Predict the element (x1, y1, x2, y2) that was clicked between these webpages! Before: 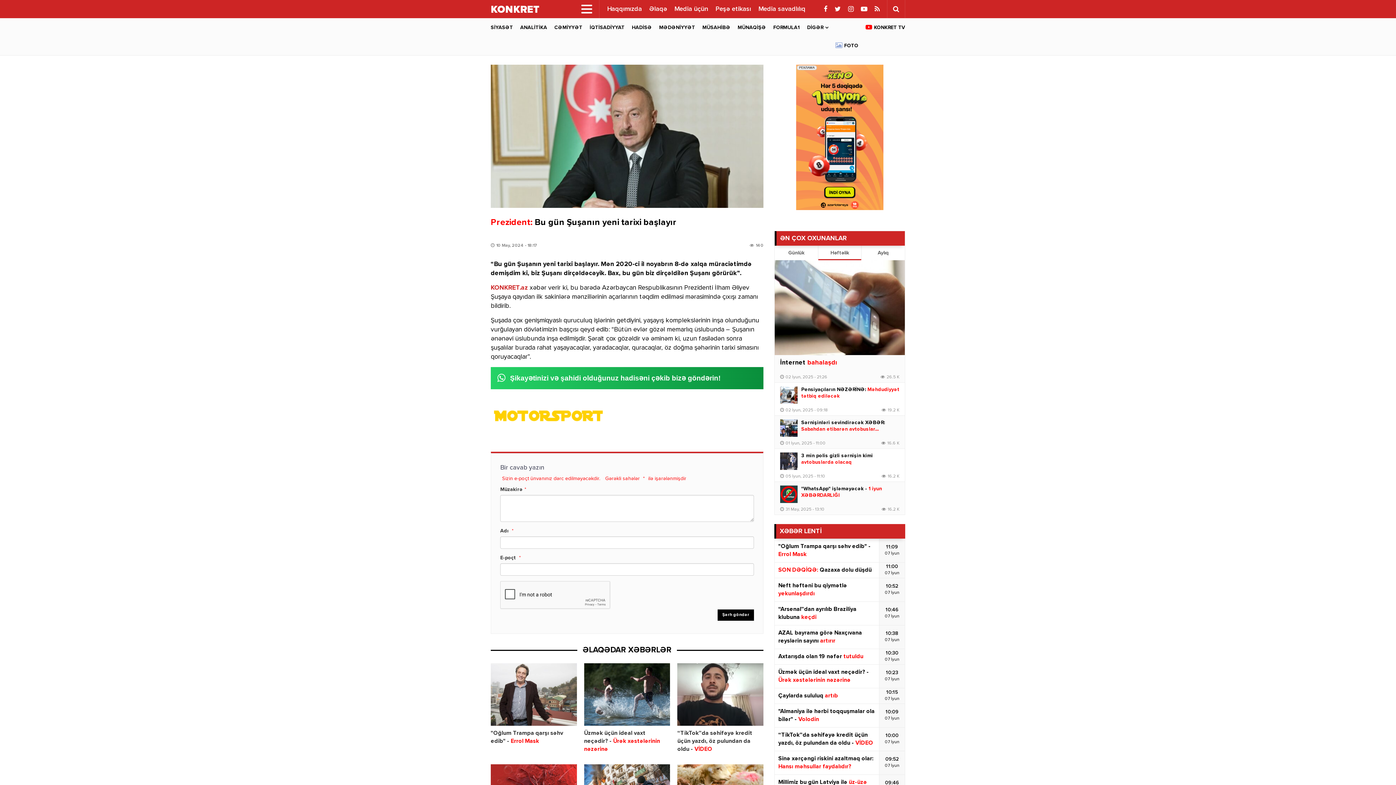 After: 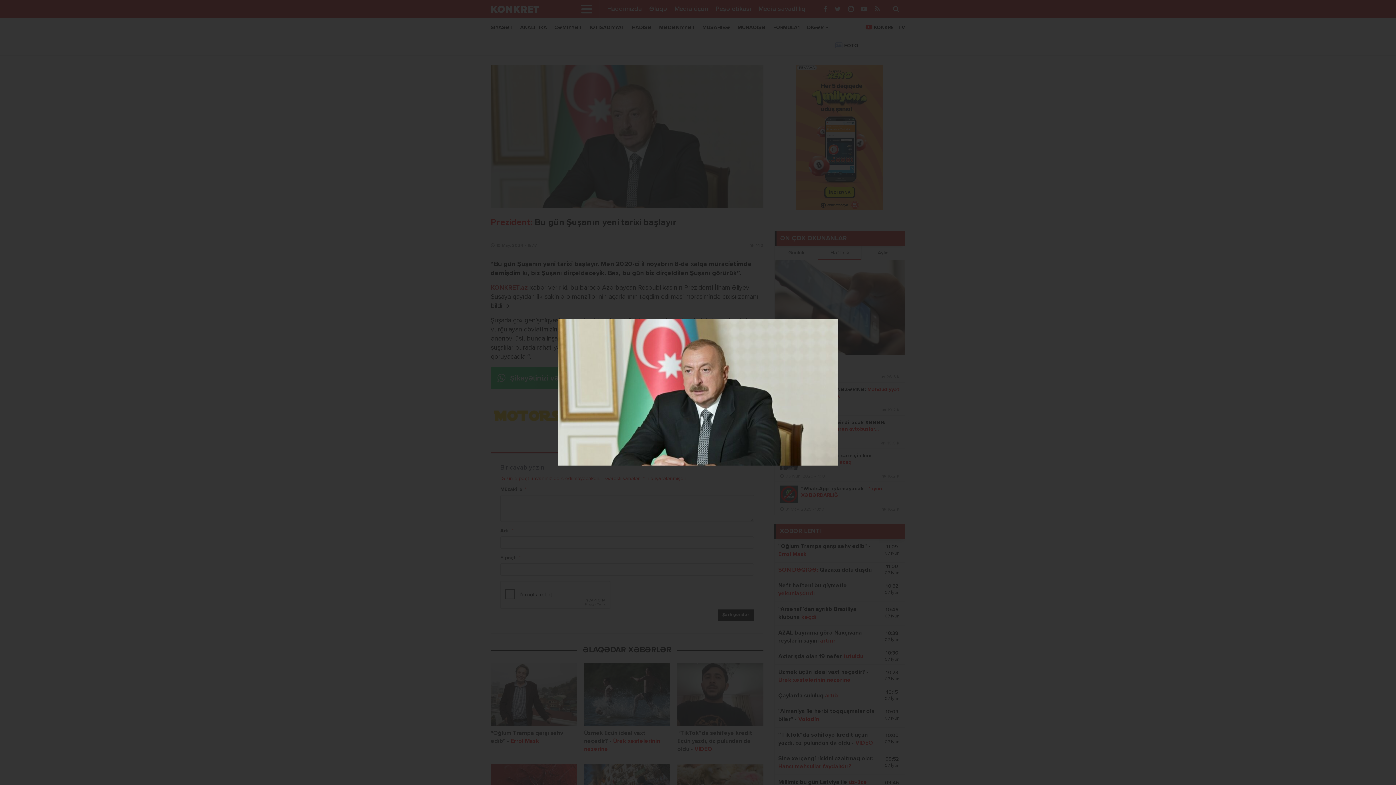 Action: bbox: (490, 64, 763, 207)